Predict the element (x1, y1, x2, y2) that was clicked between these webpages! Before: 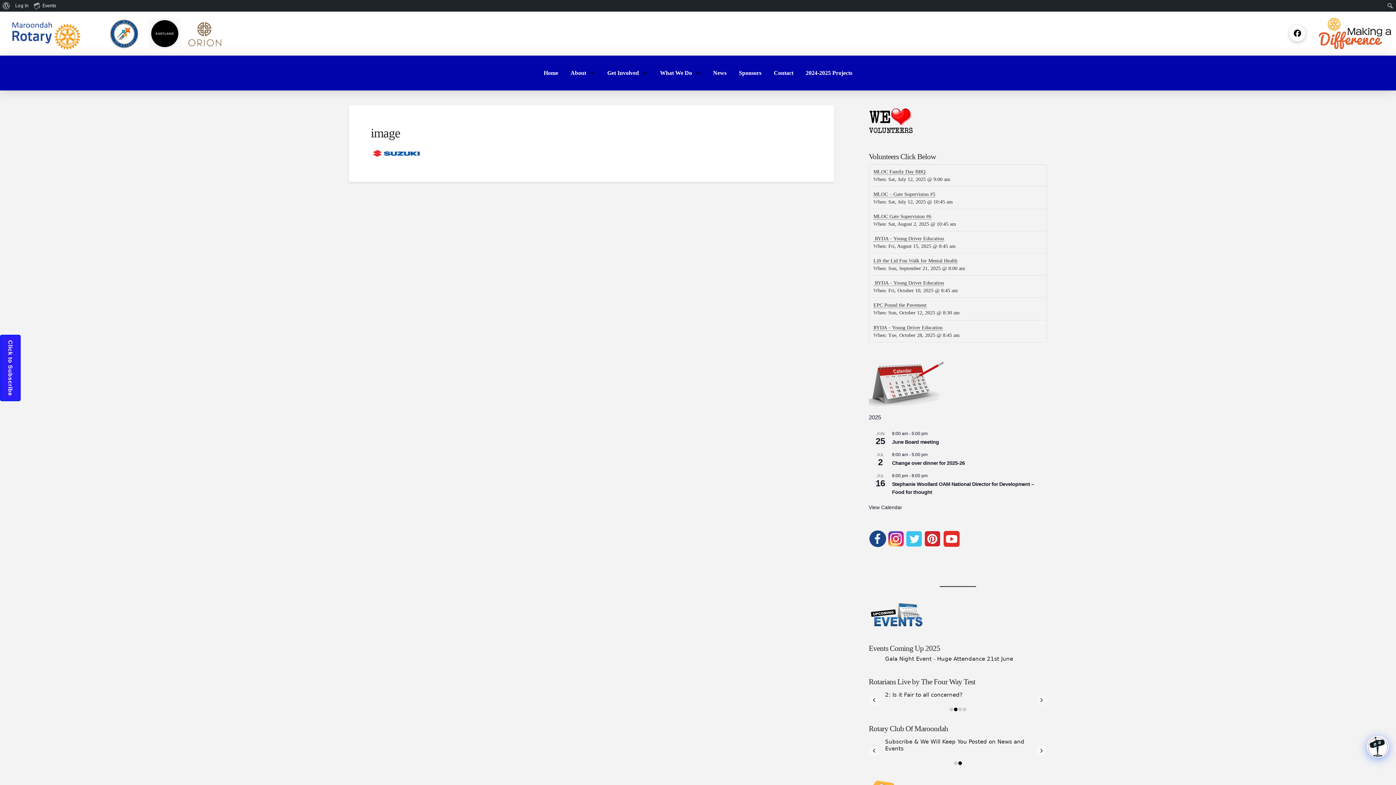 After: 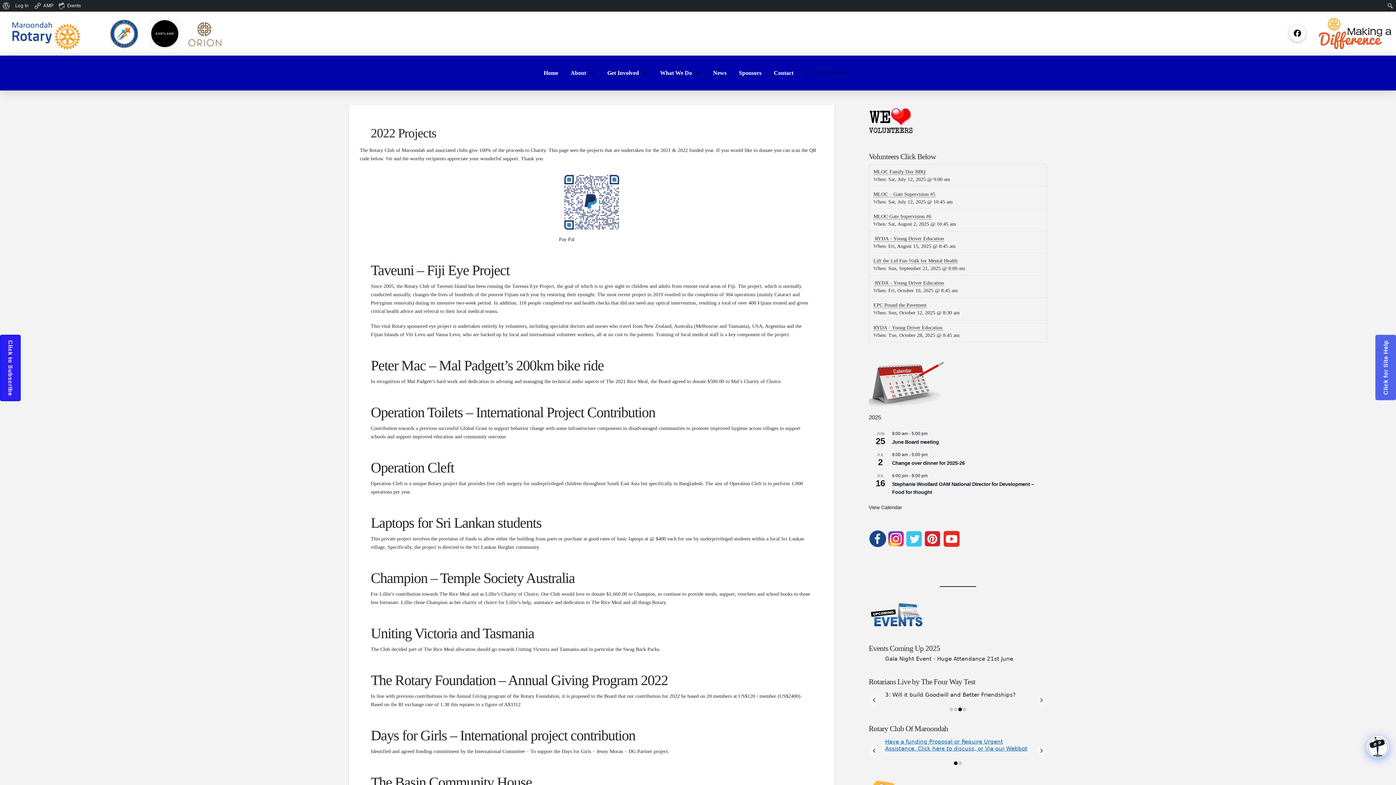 Action: label: 2024-2025 Projects bbox: (799, 55, 858, 90)